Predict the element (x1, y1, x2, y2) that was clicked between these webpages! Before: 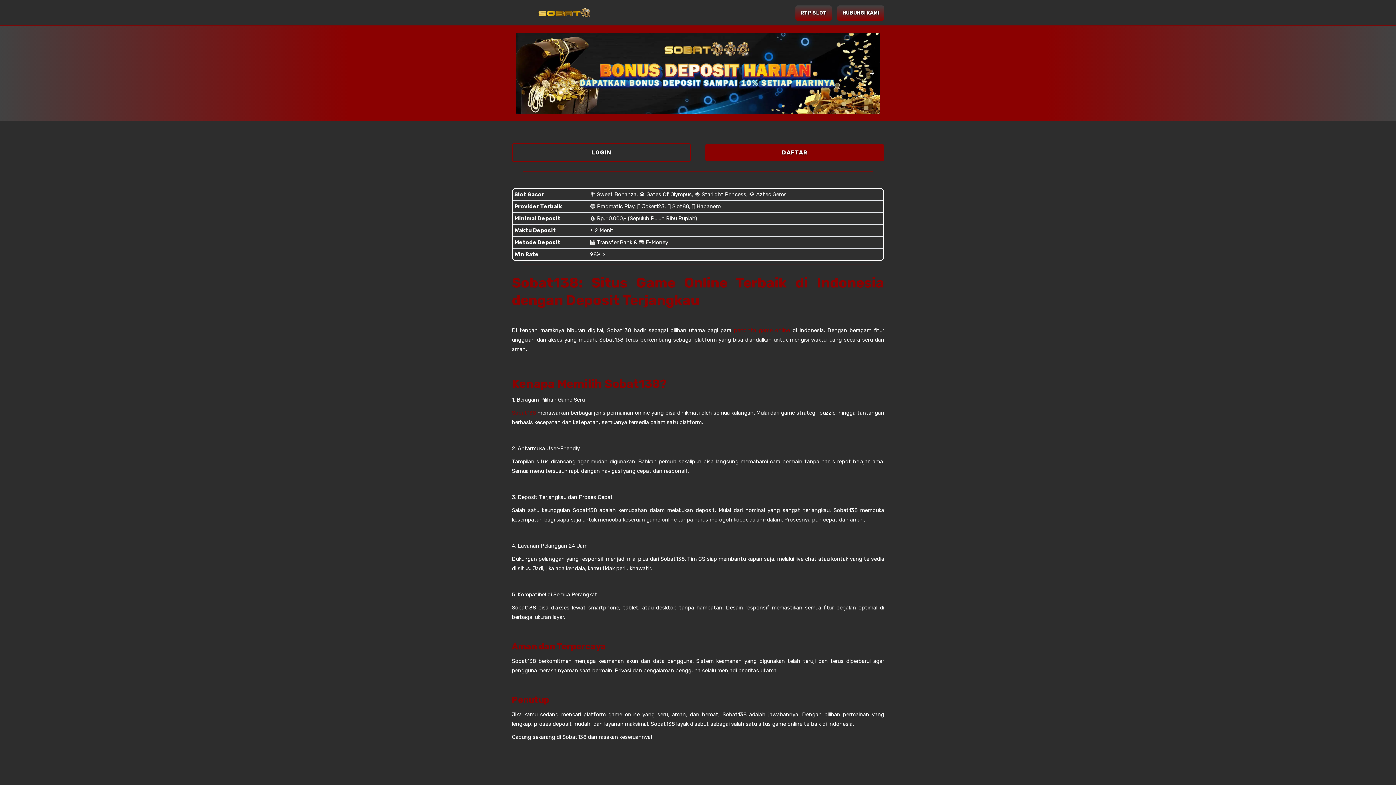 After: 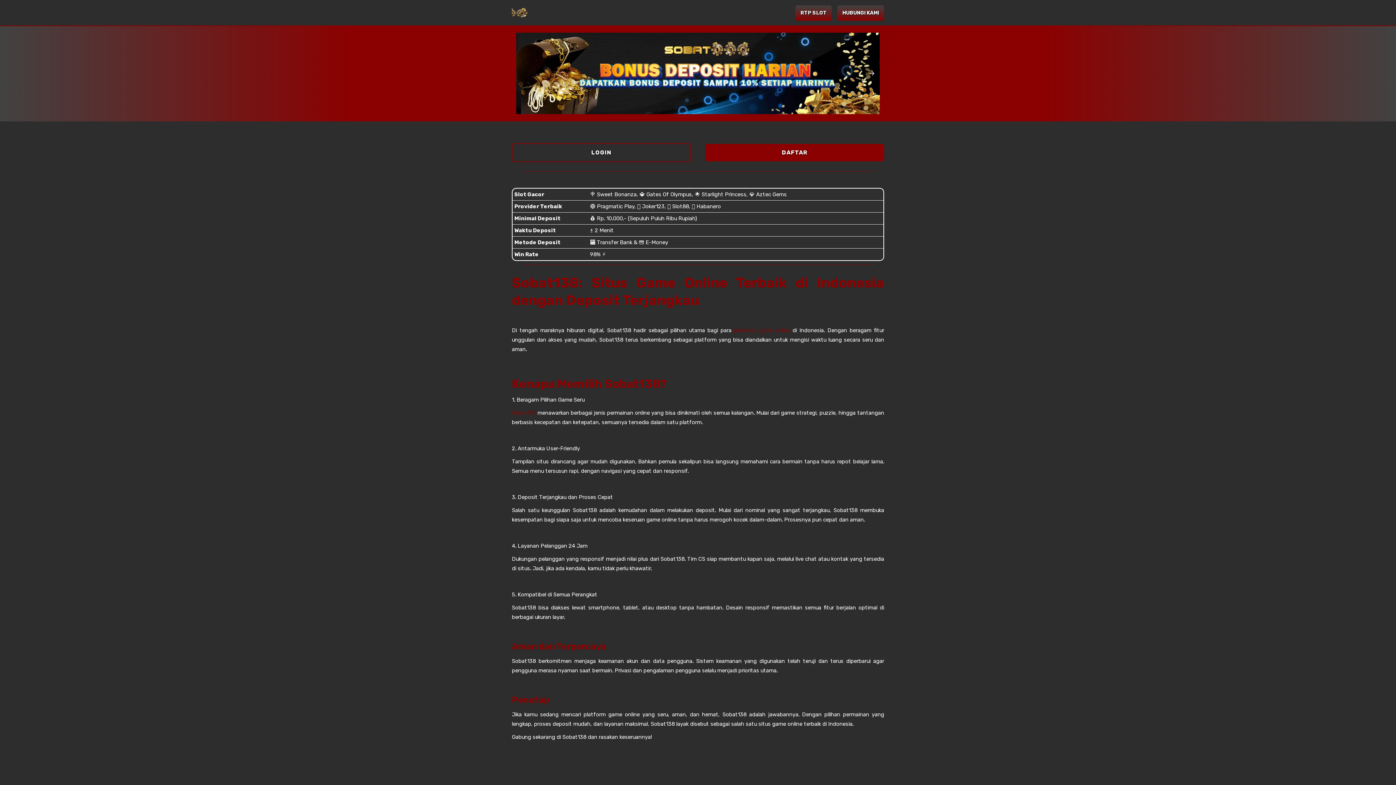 Action: label: RTP SLOT bbox: (795, 5, 832, 20)